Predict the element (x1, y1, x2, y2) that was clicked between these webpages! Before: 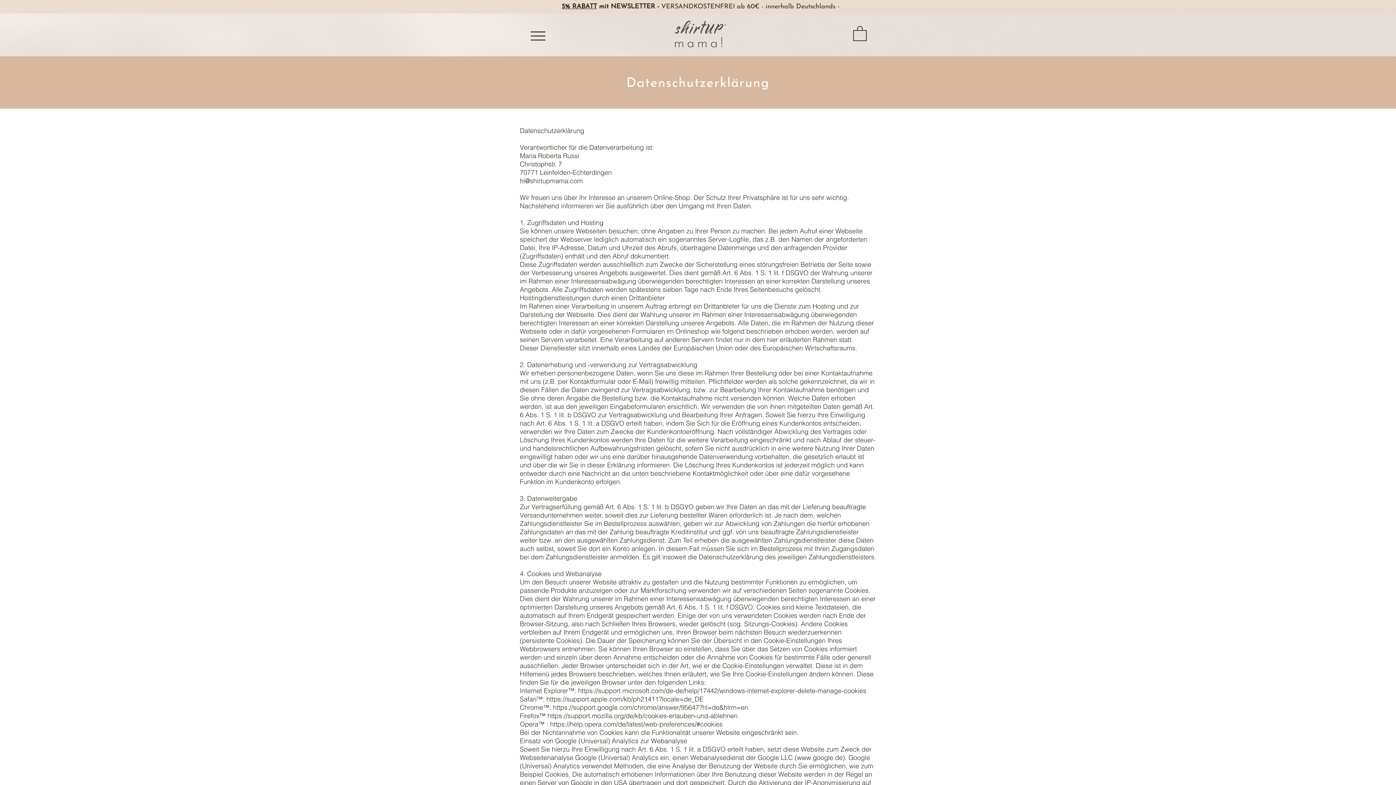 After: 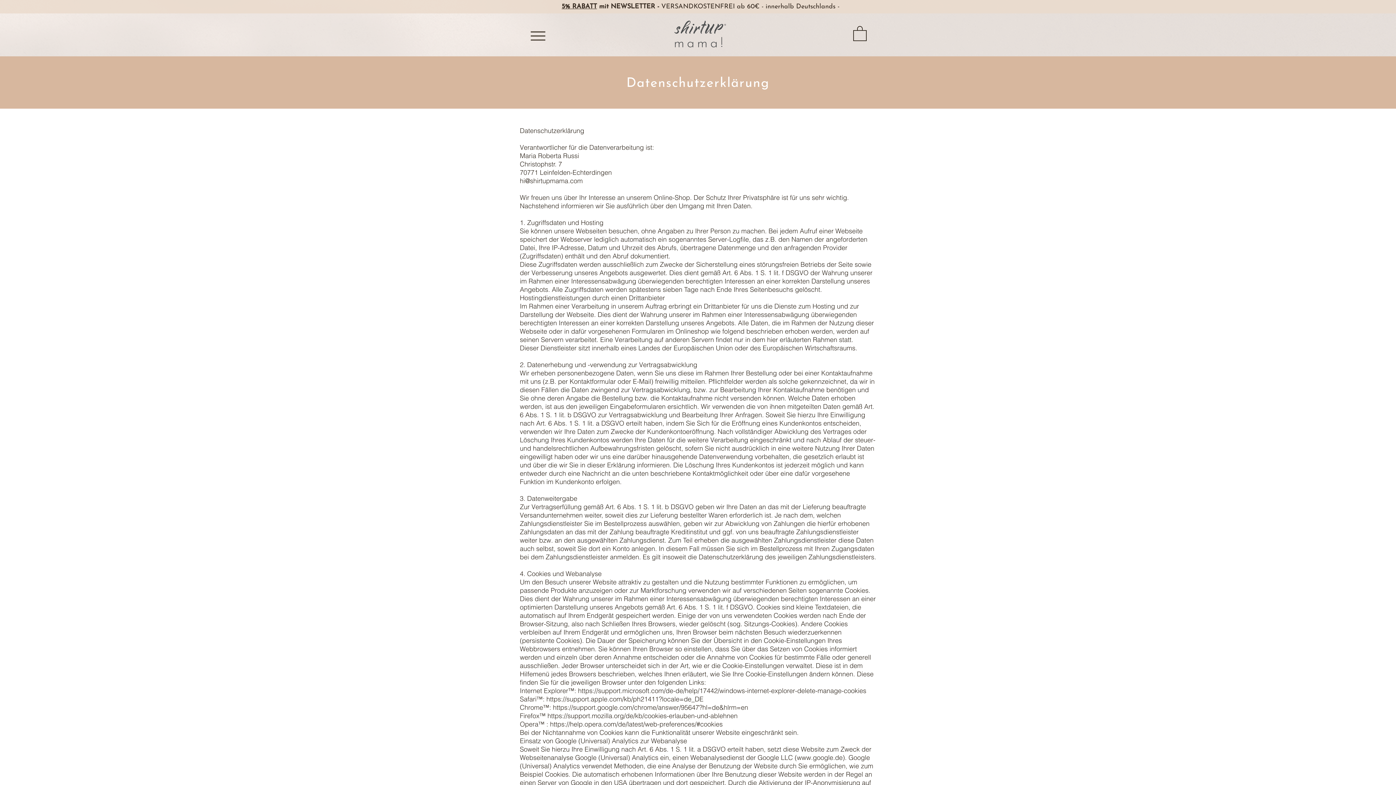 Action: label: https://support.apple.com/kb/ph21411?locale=de_DE bbox: (546, 695, 703, 703)